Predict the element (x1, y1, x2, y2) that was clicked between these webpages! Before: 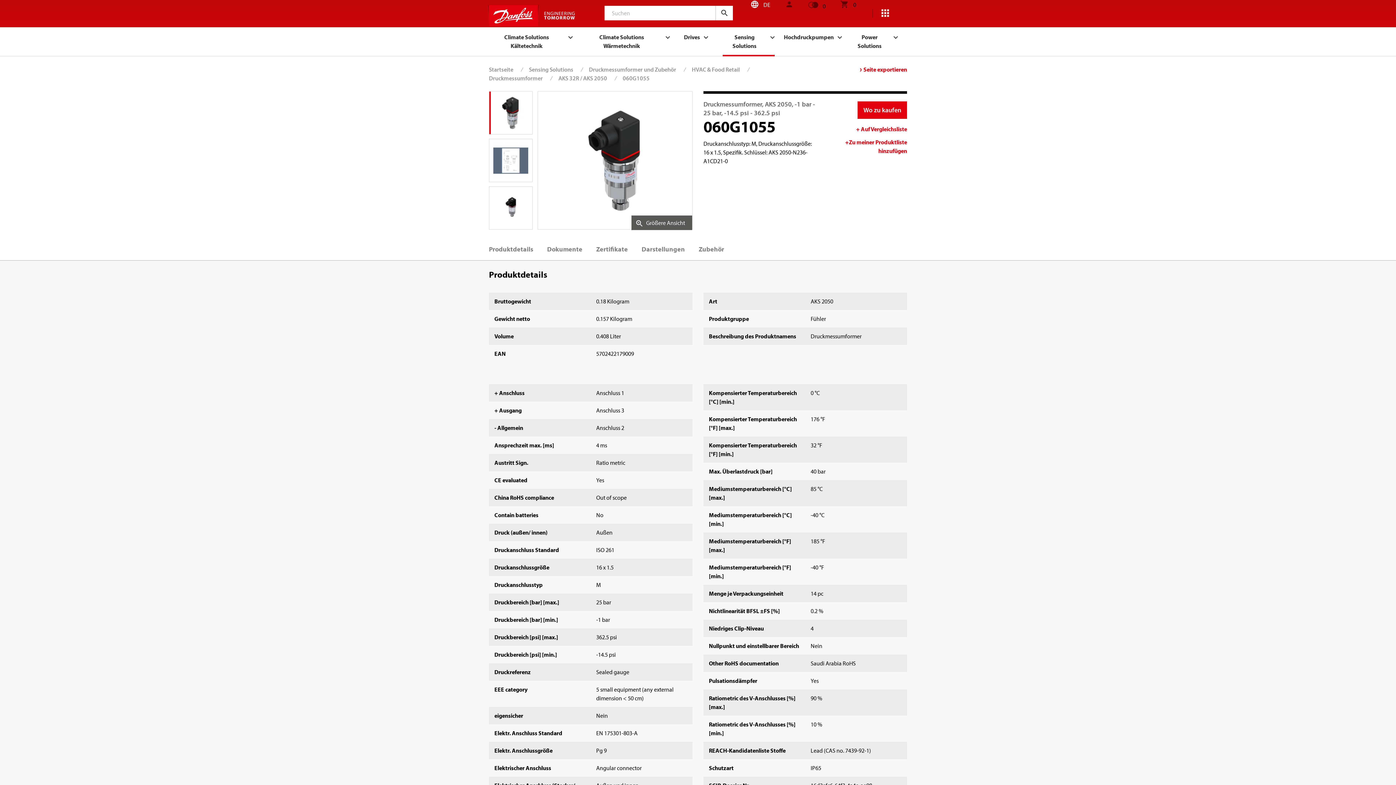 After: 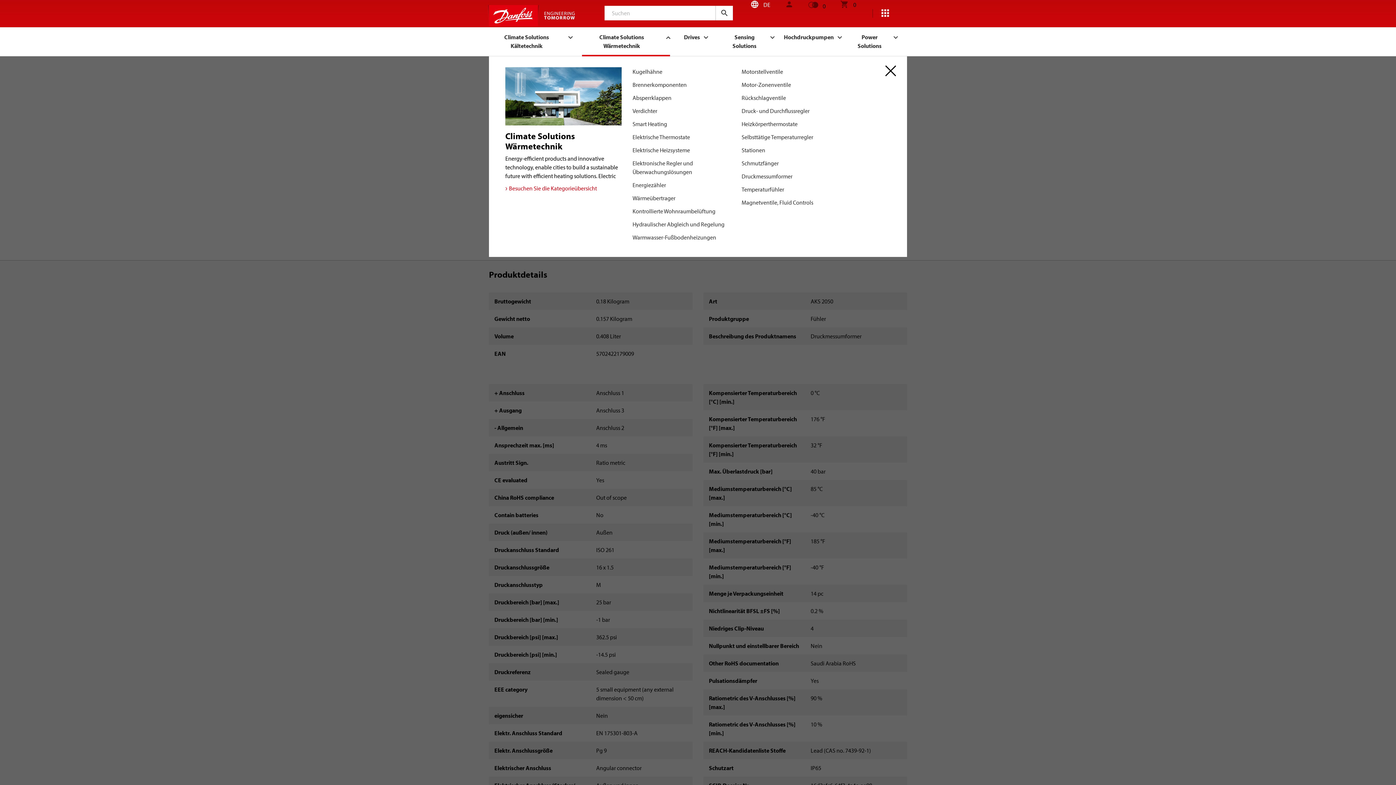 Action: label: Climate Solutions Wärmetechnik bbox: (582, 26, 670, 56)